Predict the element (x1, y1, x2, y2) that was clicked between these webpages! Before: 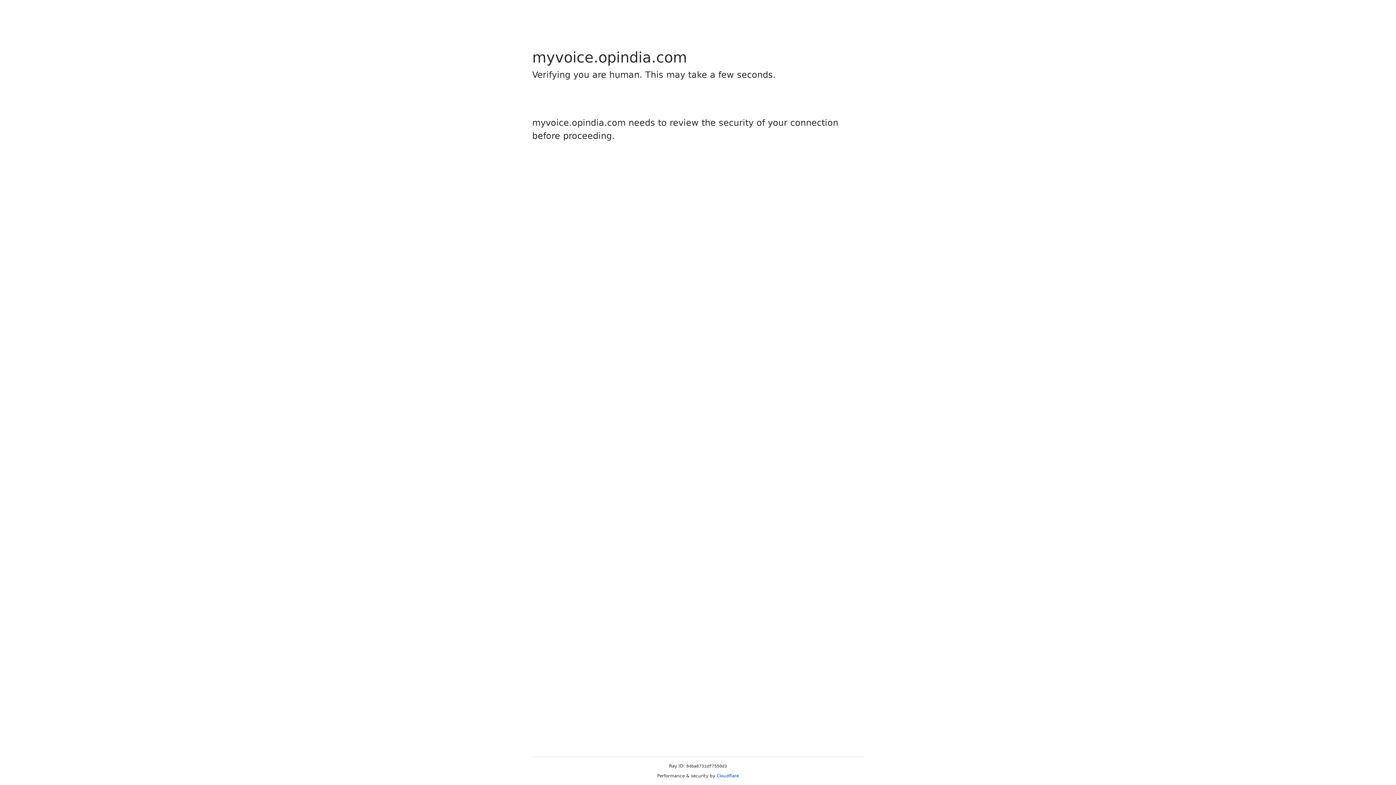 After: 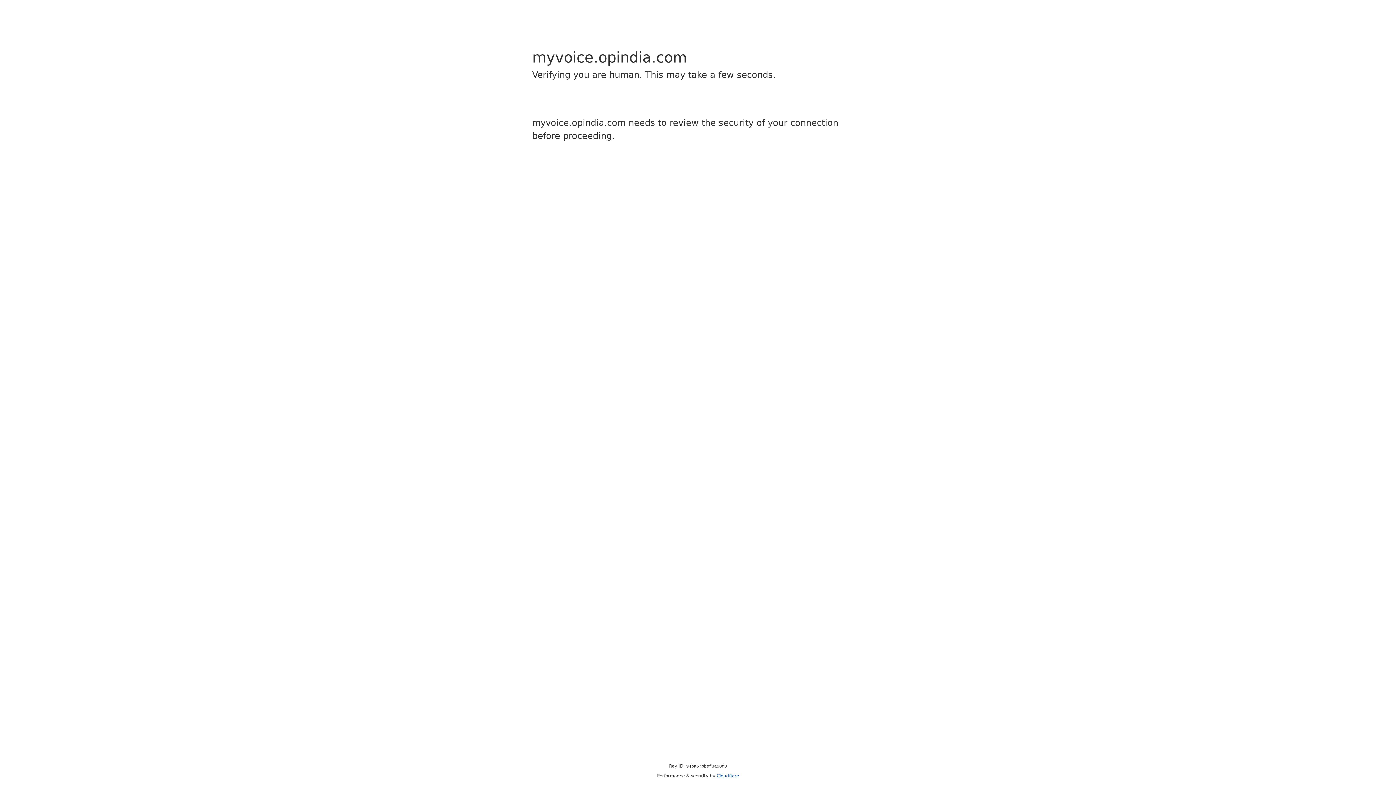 Action: label: Cloudflare bbox: (716, 773, 739, 778)